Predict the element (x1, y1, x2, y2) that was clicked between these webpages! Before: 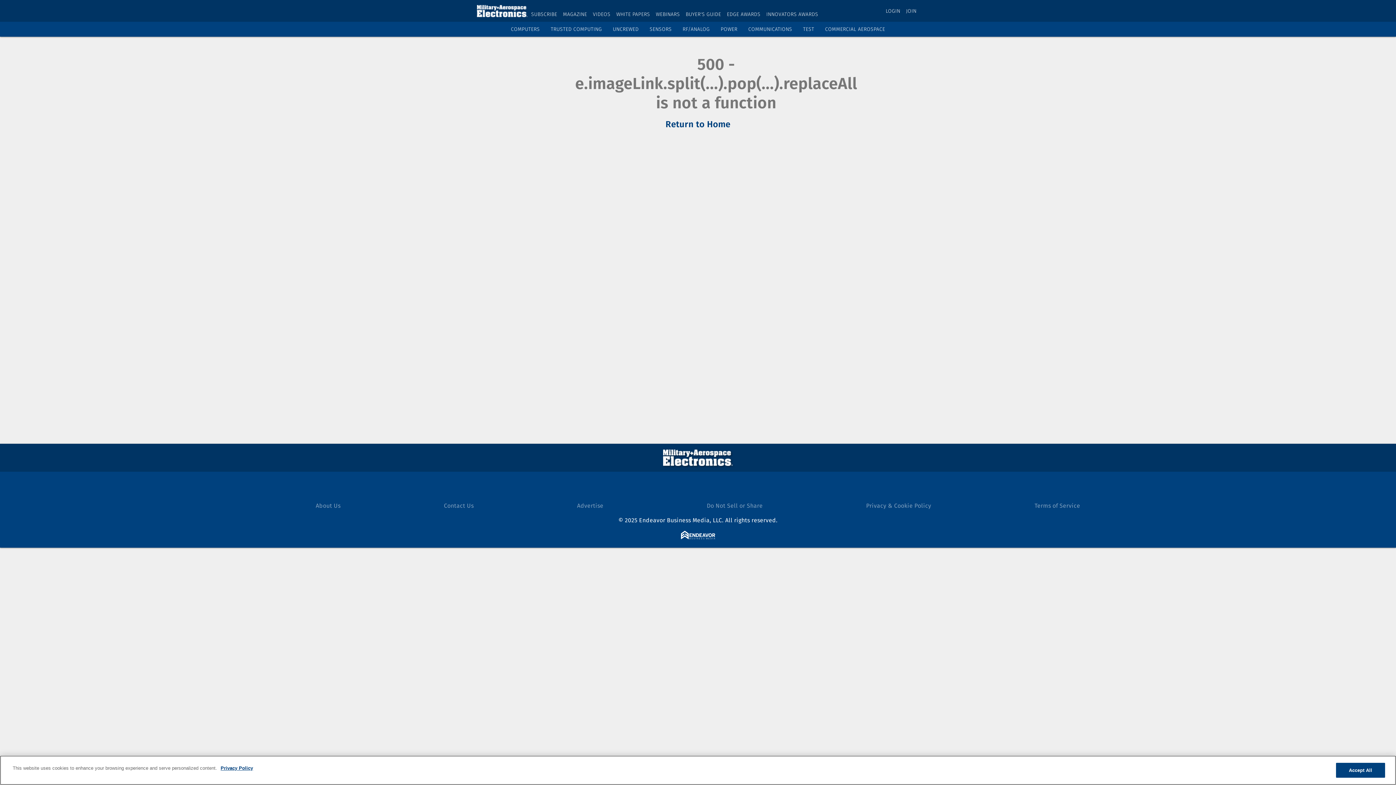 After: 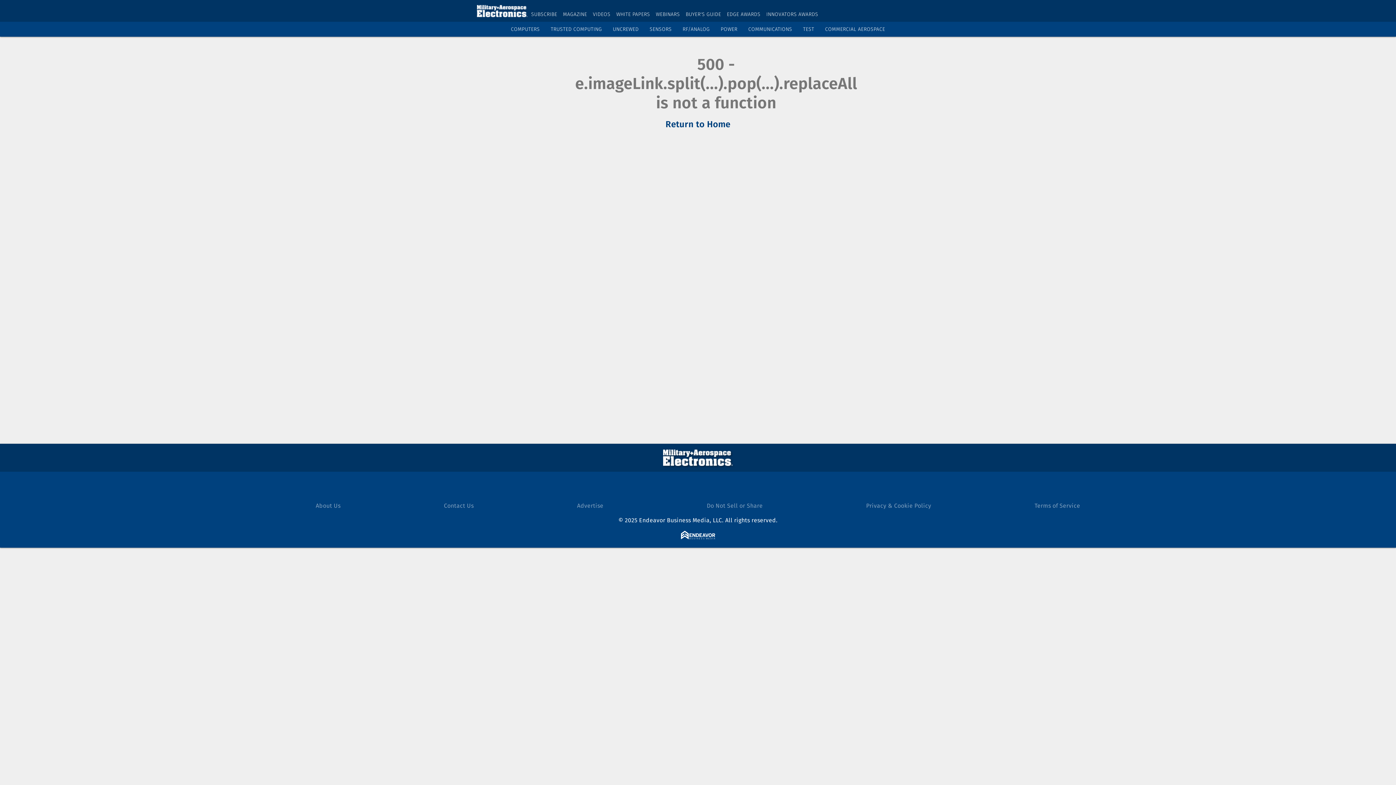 Action: label: WEBINARS bbox: (656, 11, 680, 17)